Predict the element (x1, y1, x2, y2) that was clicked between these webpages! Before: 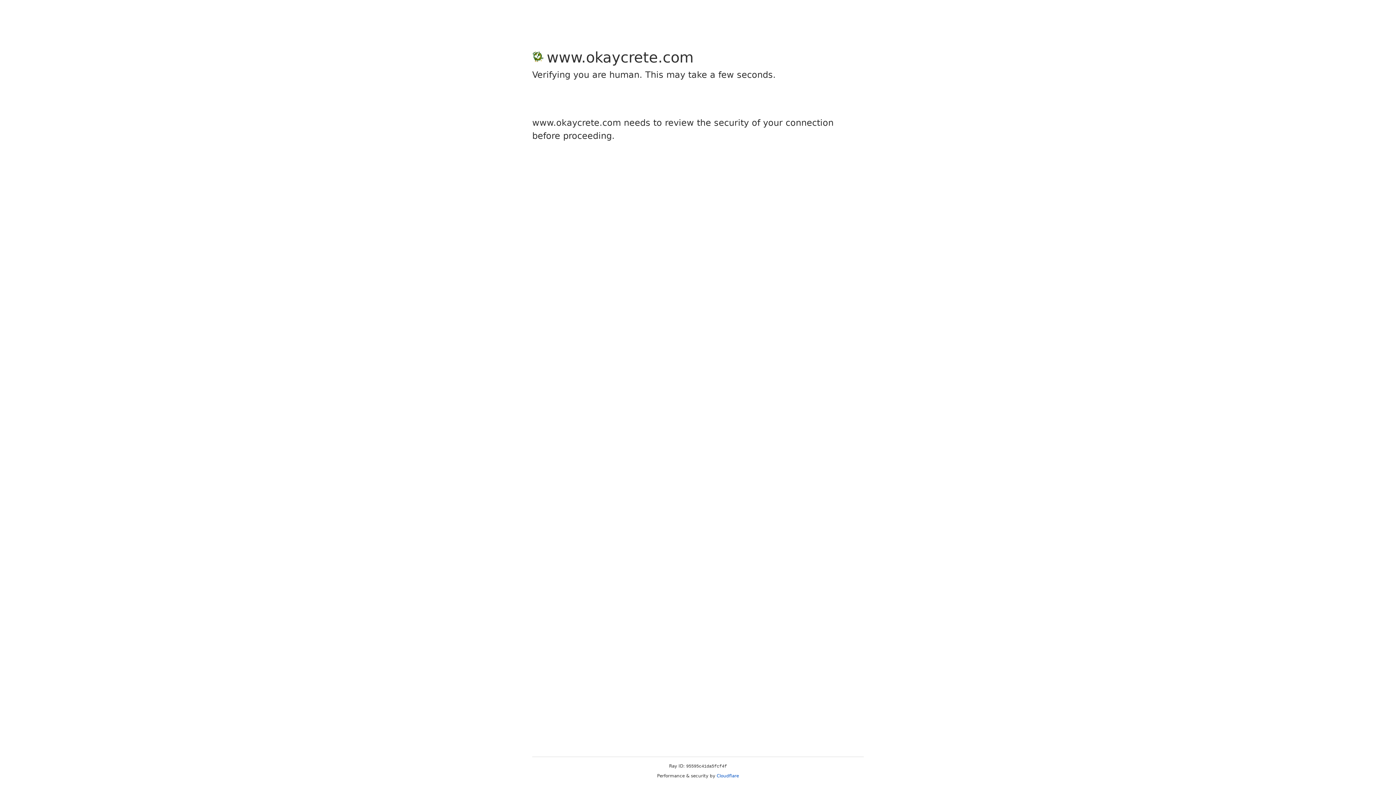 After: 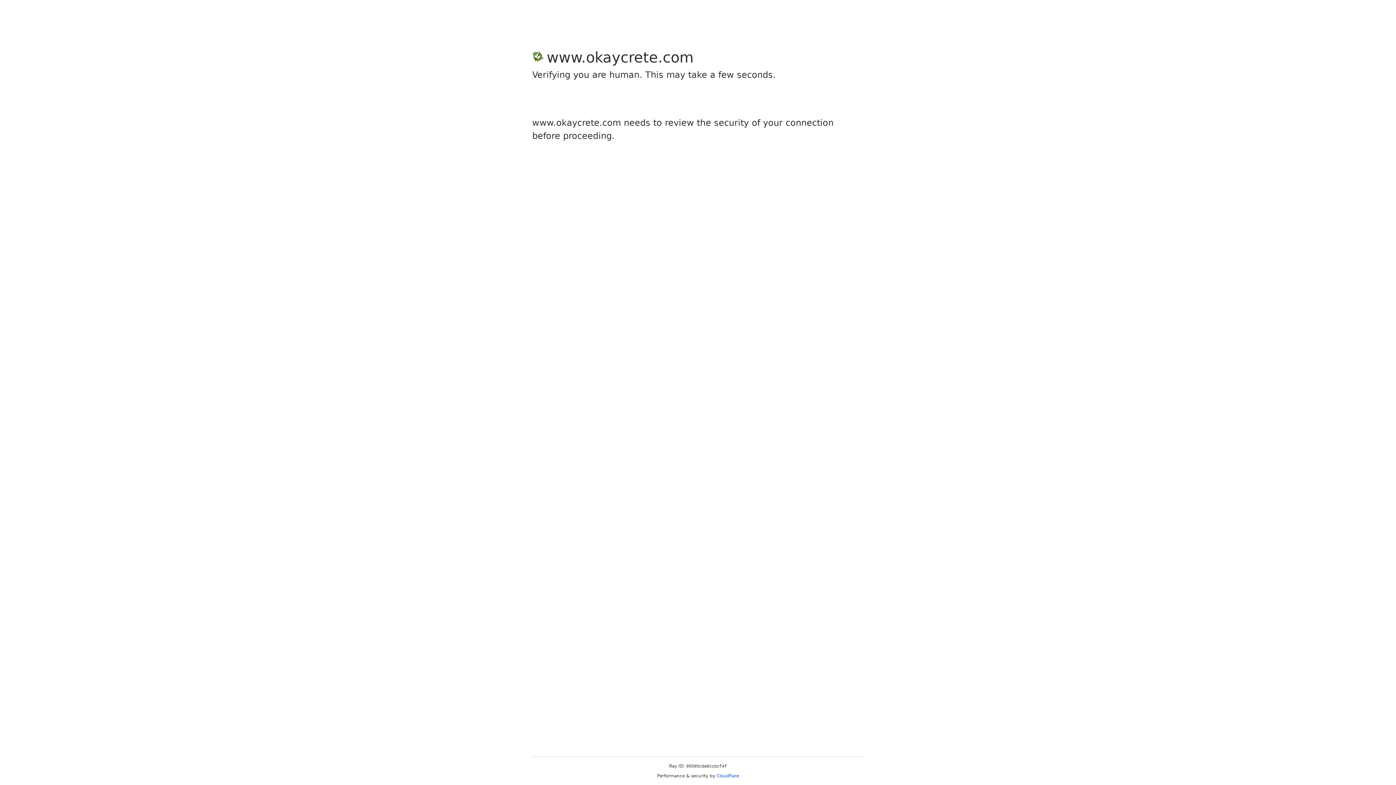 Action: label: Cloudflare bbox: (716, 773, 739, 778)